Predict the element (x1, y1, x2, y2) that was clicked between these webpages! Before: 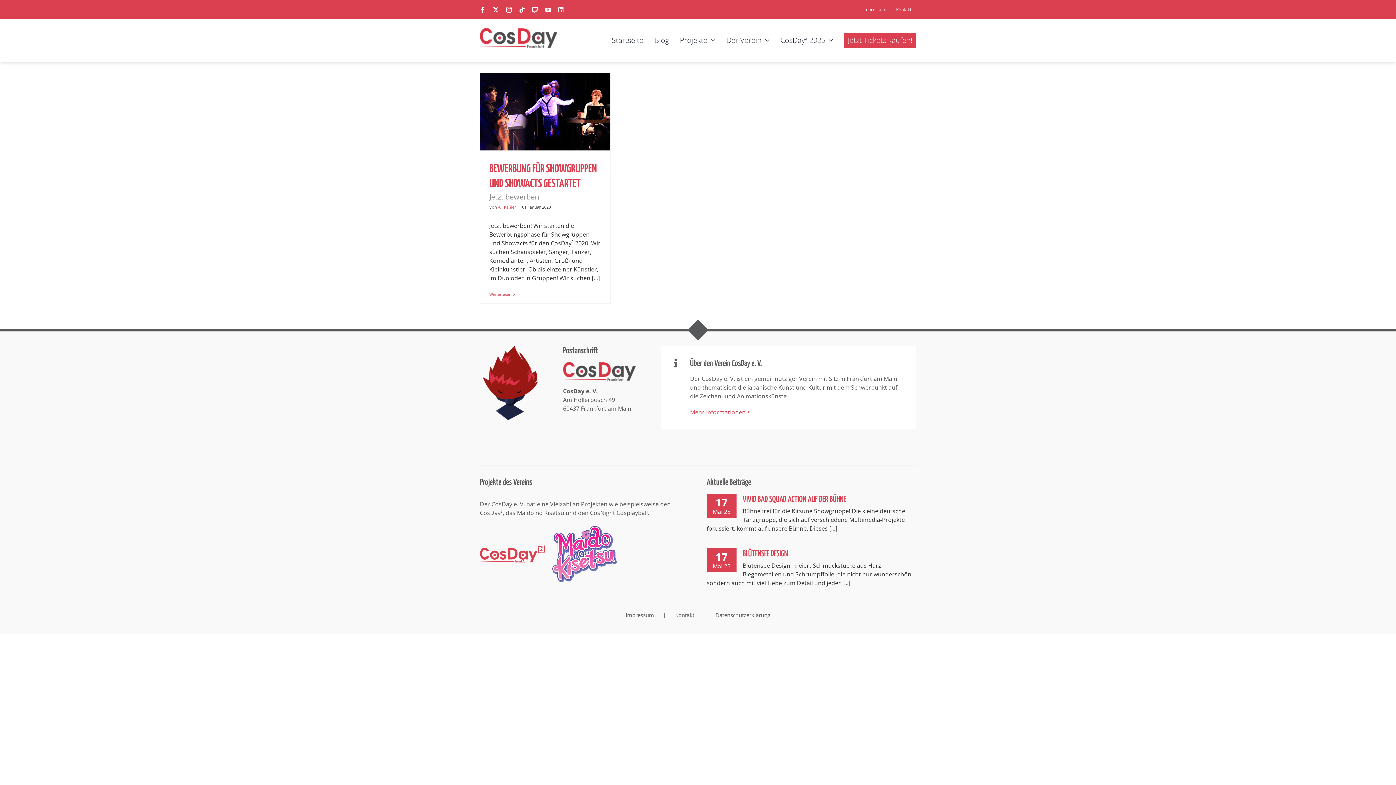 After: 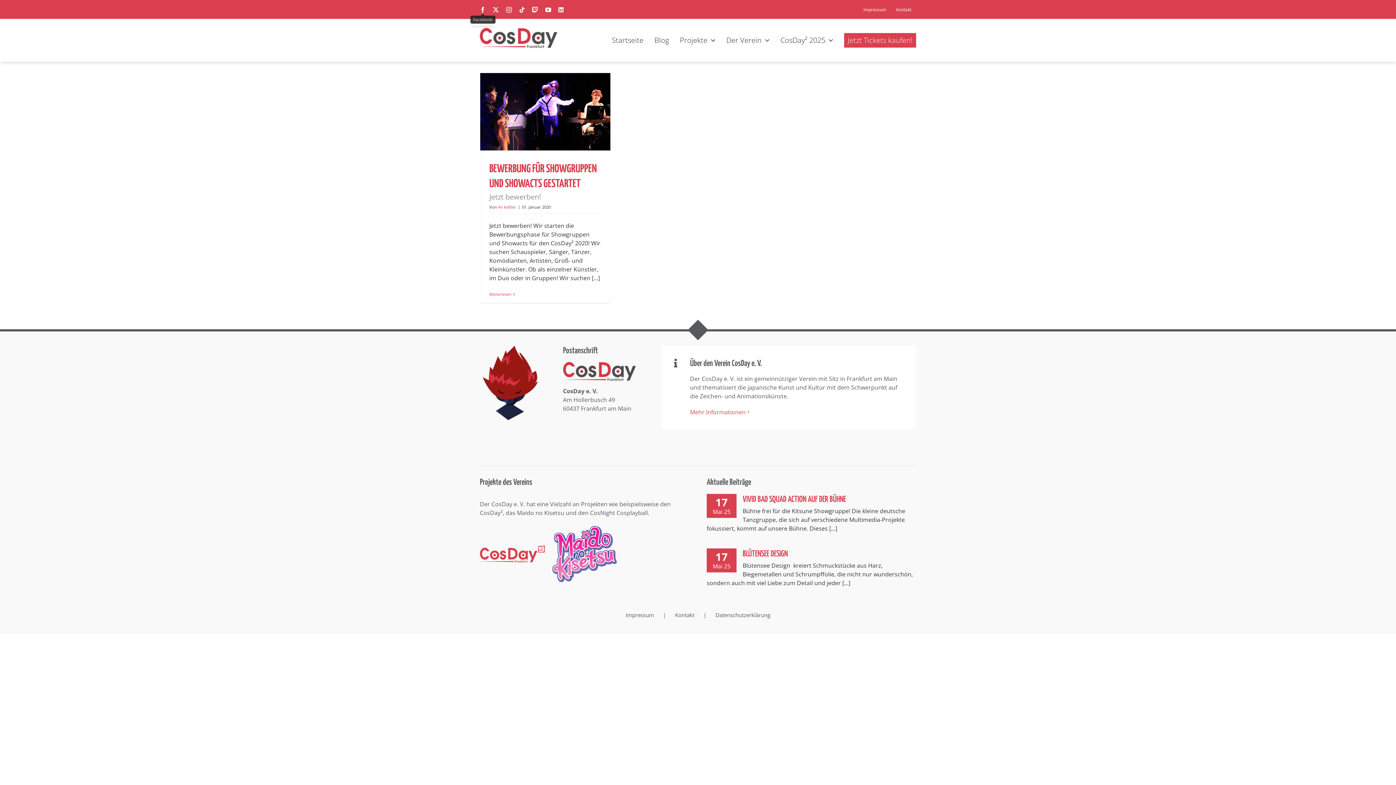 Action: label: Facebook bbox: (480, 6, 485, 12)